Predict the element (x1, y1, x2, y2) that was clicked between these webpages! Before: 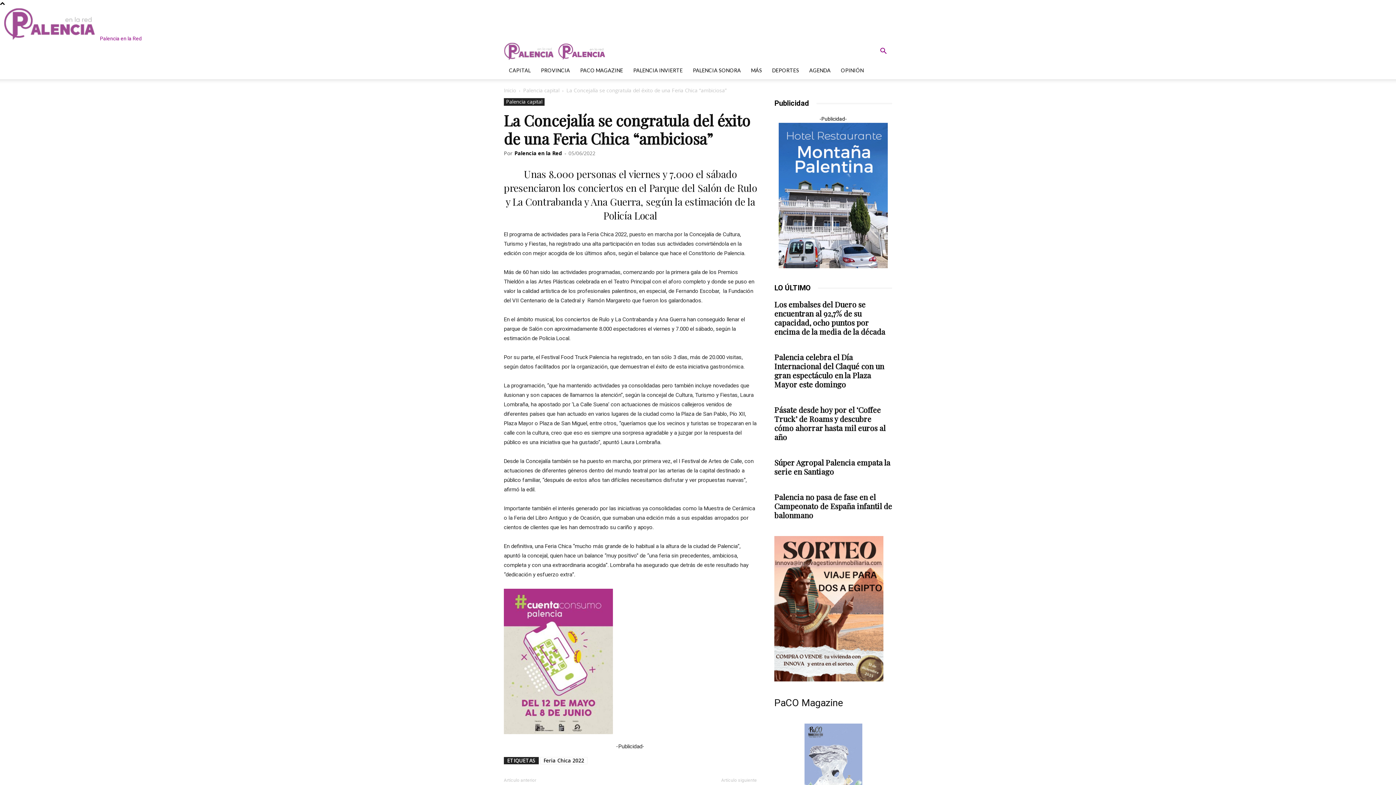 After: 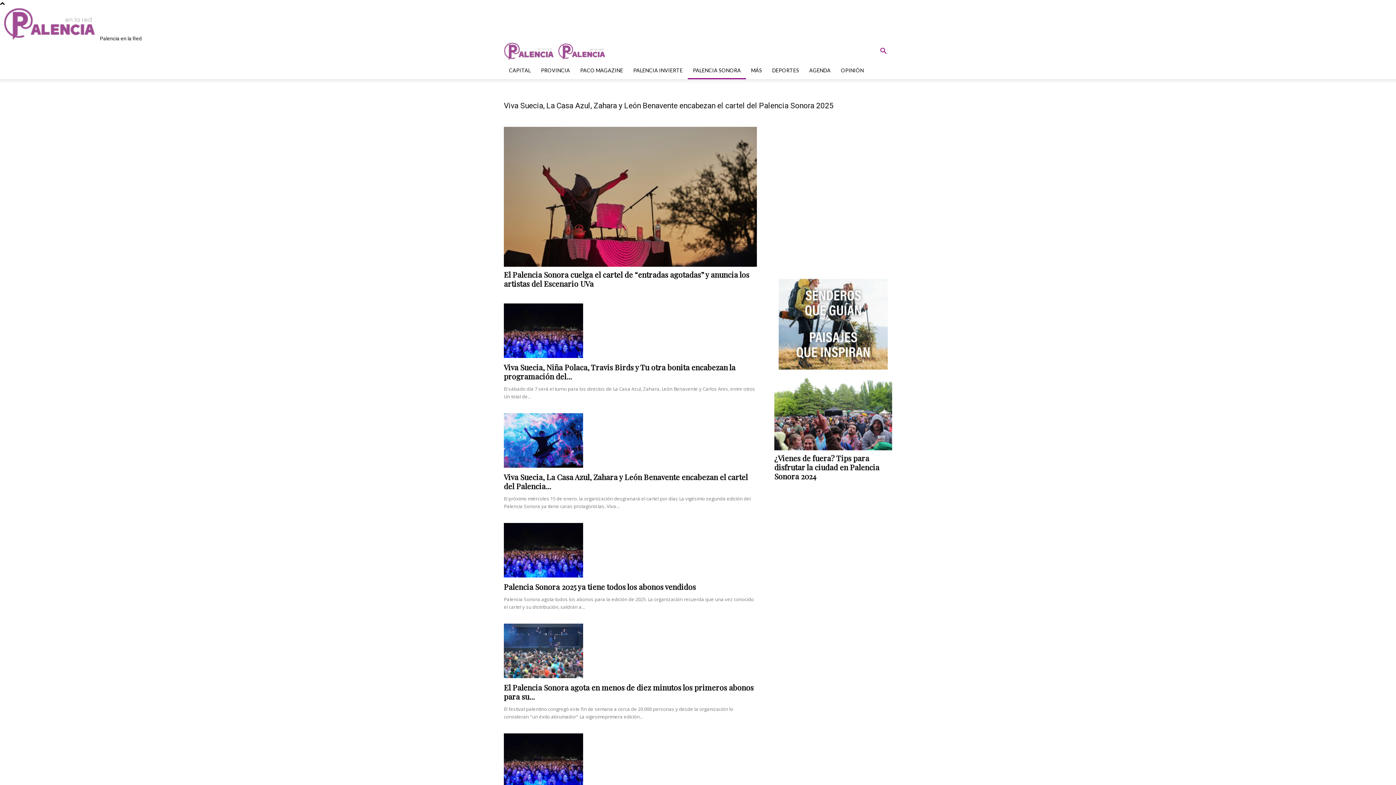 Action: bbox: (688, 61, 746, 79) label: PALENCIA SONORA